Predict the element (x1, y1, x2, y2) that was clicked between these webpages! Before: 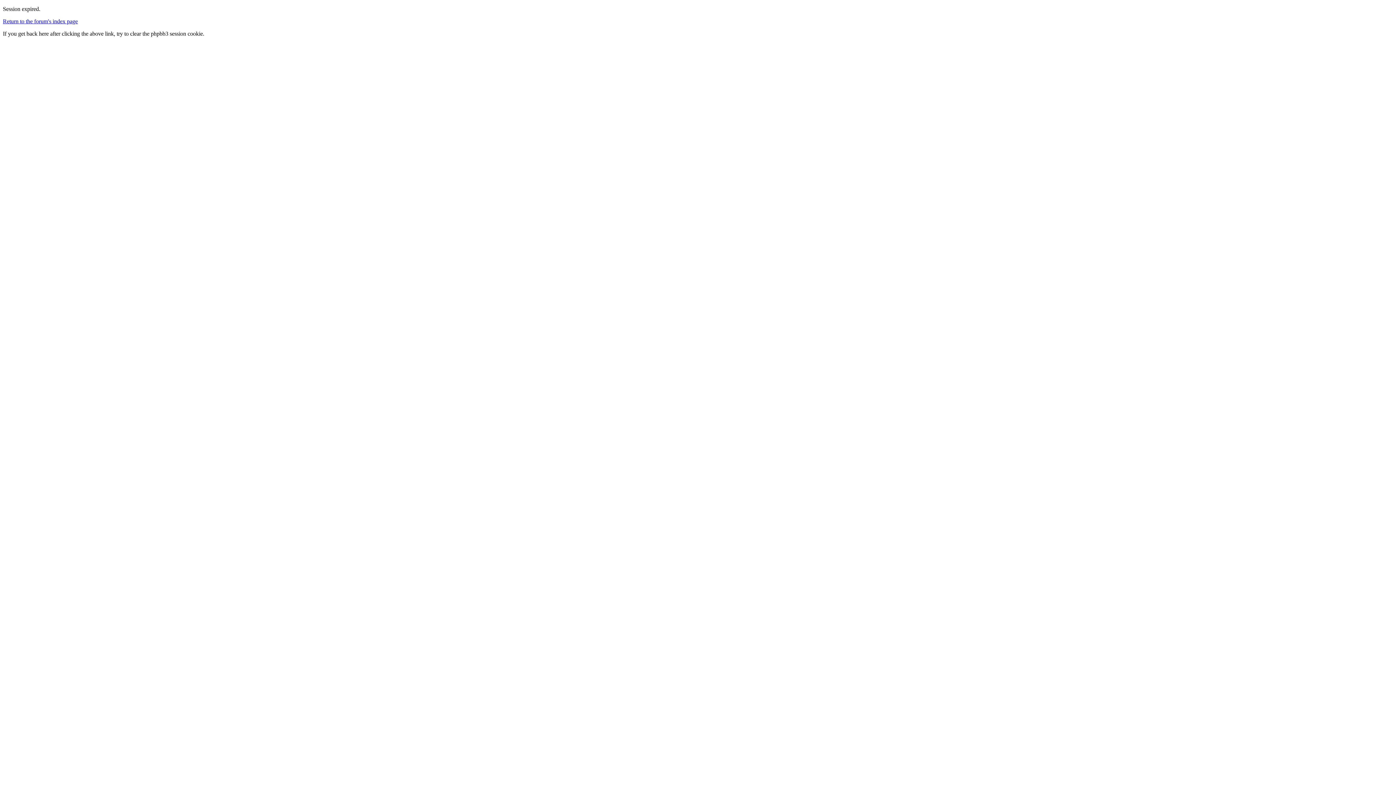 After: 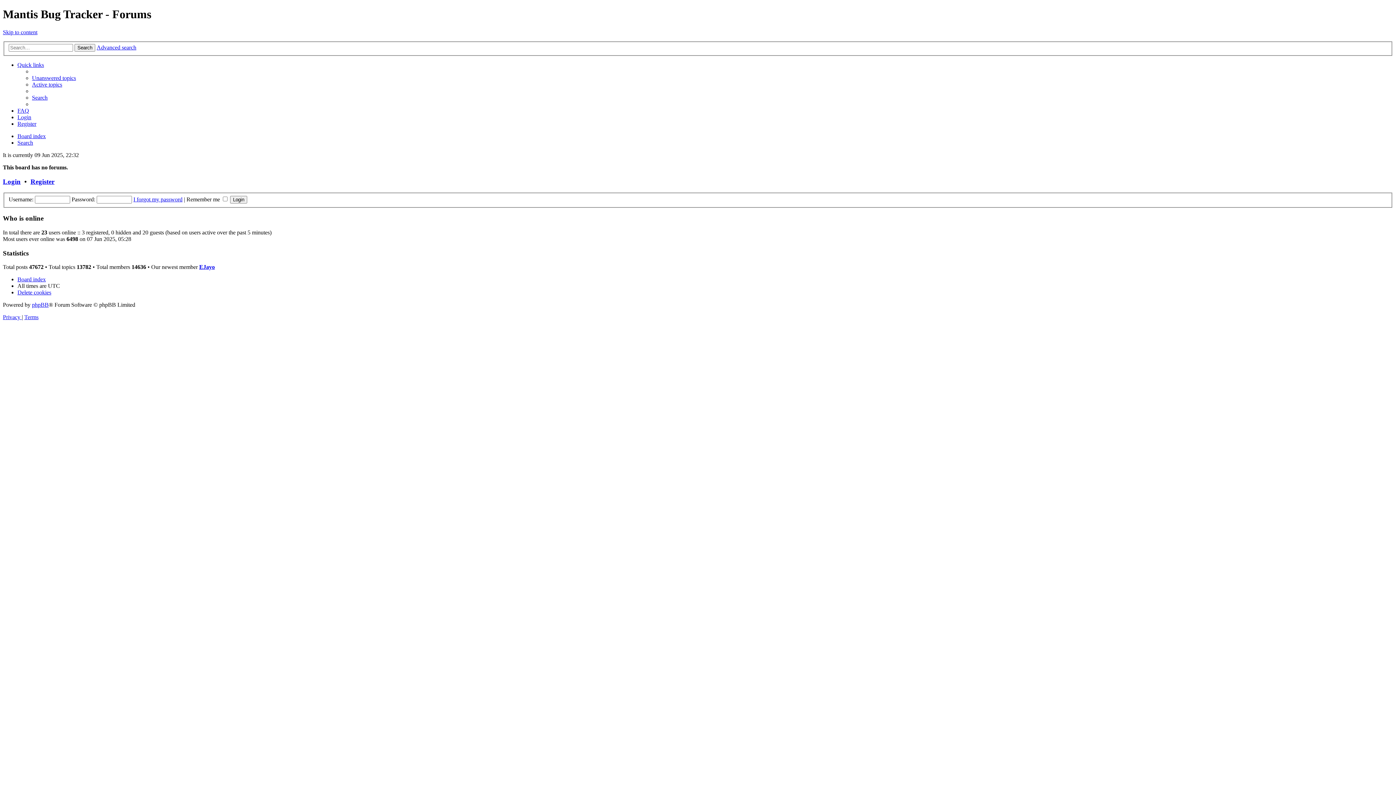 Action: bbox: (2, 18, 77, 24) label: Return to the forum's index page